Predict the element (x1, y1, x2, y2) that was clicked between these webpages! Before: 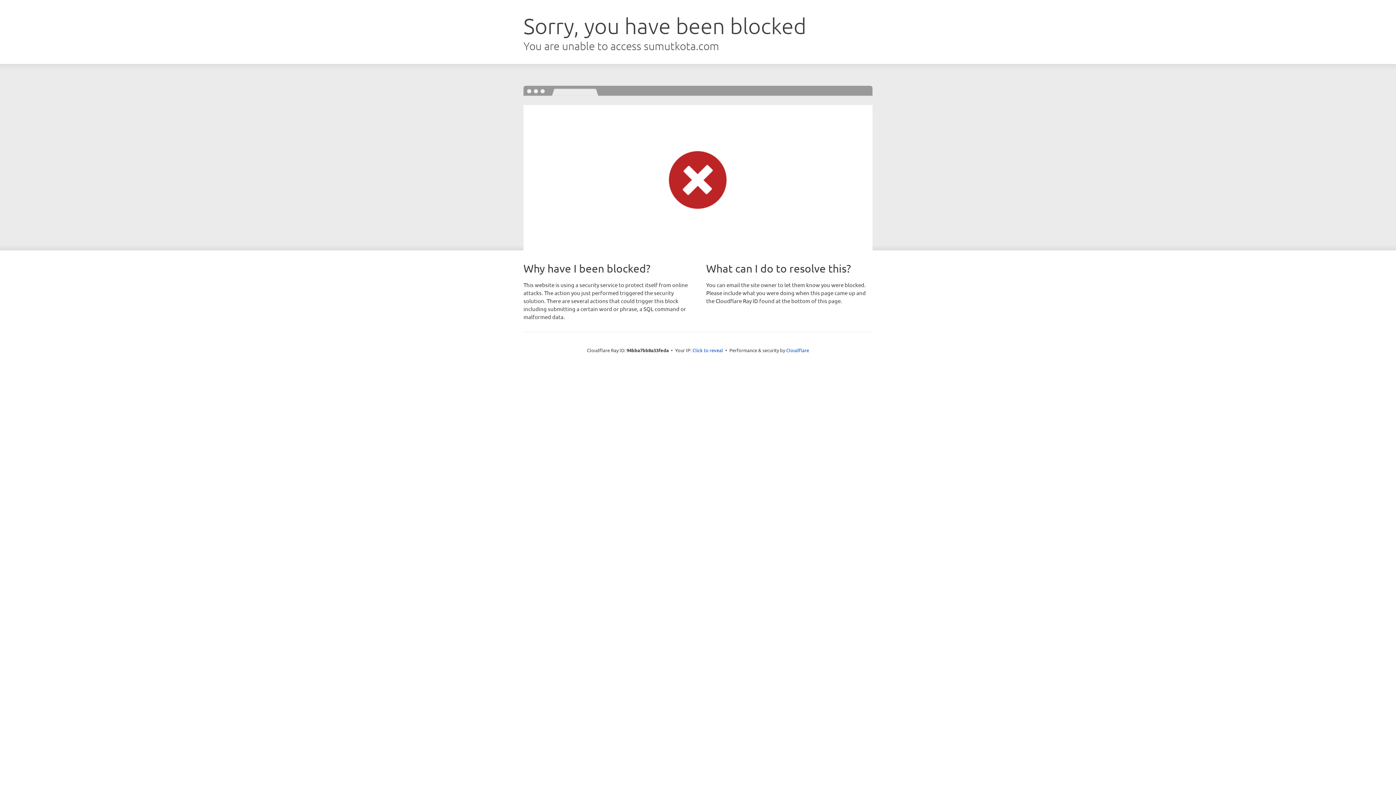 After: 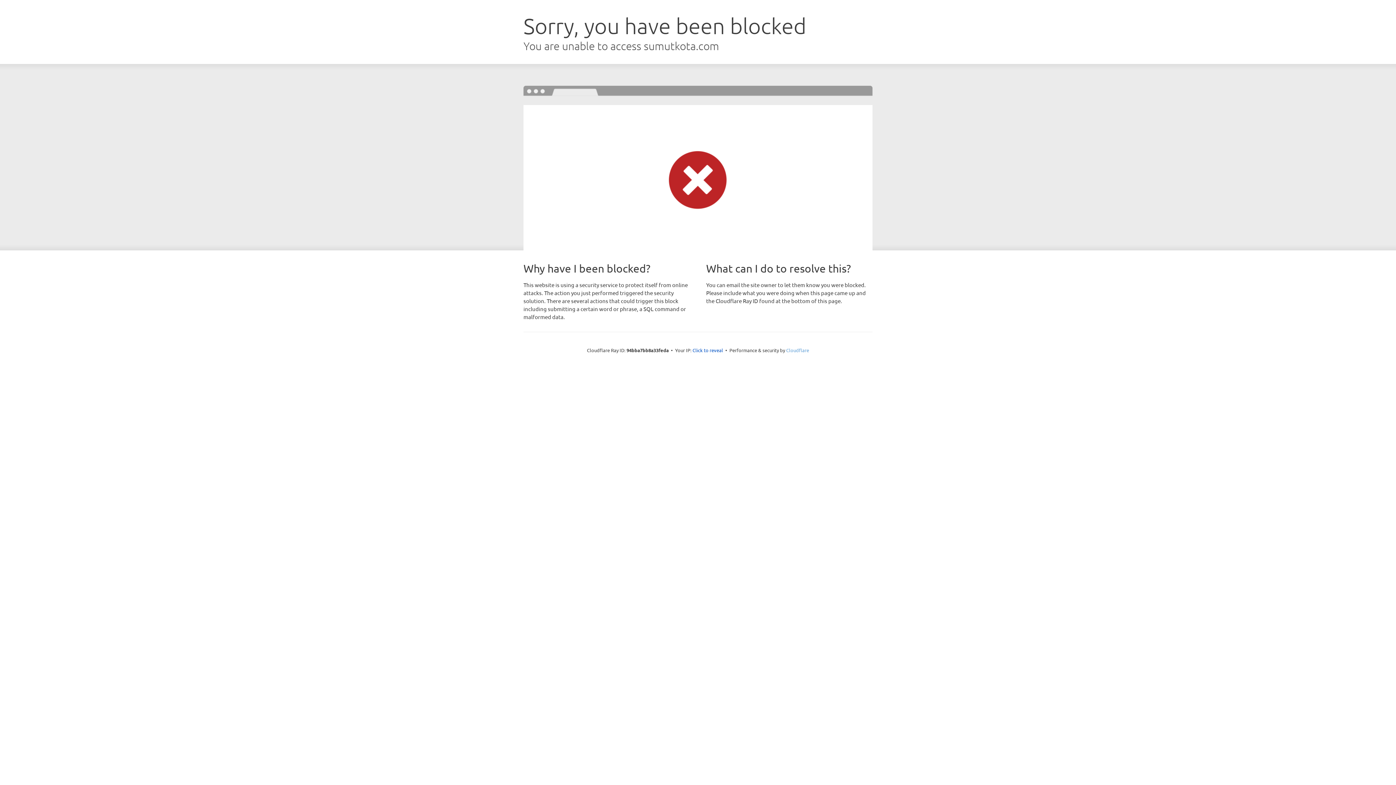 Action: bbox: (786, 347, 809, 353) label: Cloudflare